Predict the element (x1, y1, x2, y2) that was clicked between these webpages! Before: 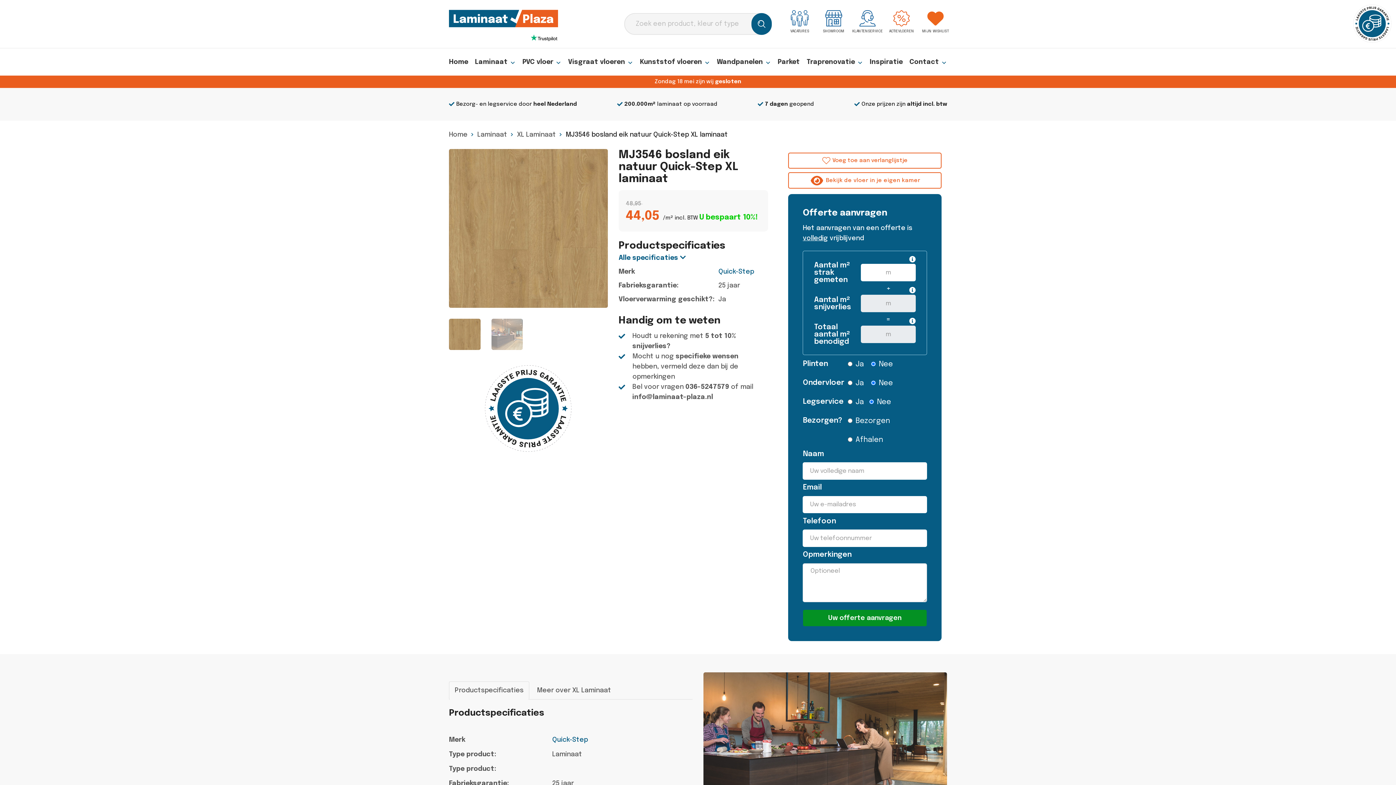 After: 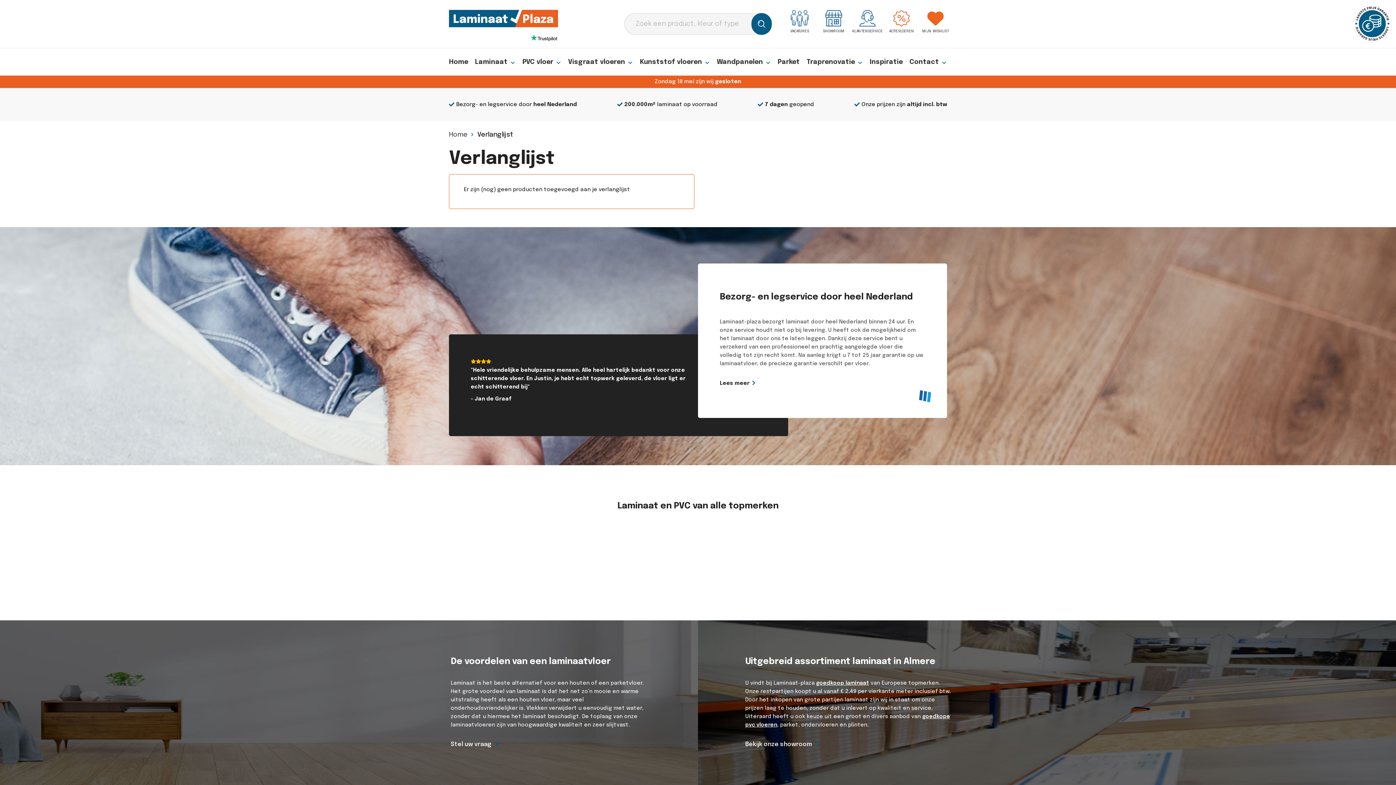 Action: bbox: (918, 10, 952, 33) label: MIJN WISHLIST